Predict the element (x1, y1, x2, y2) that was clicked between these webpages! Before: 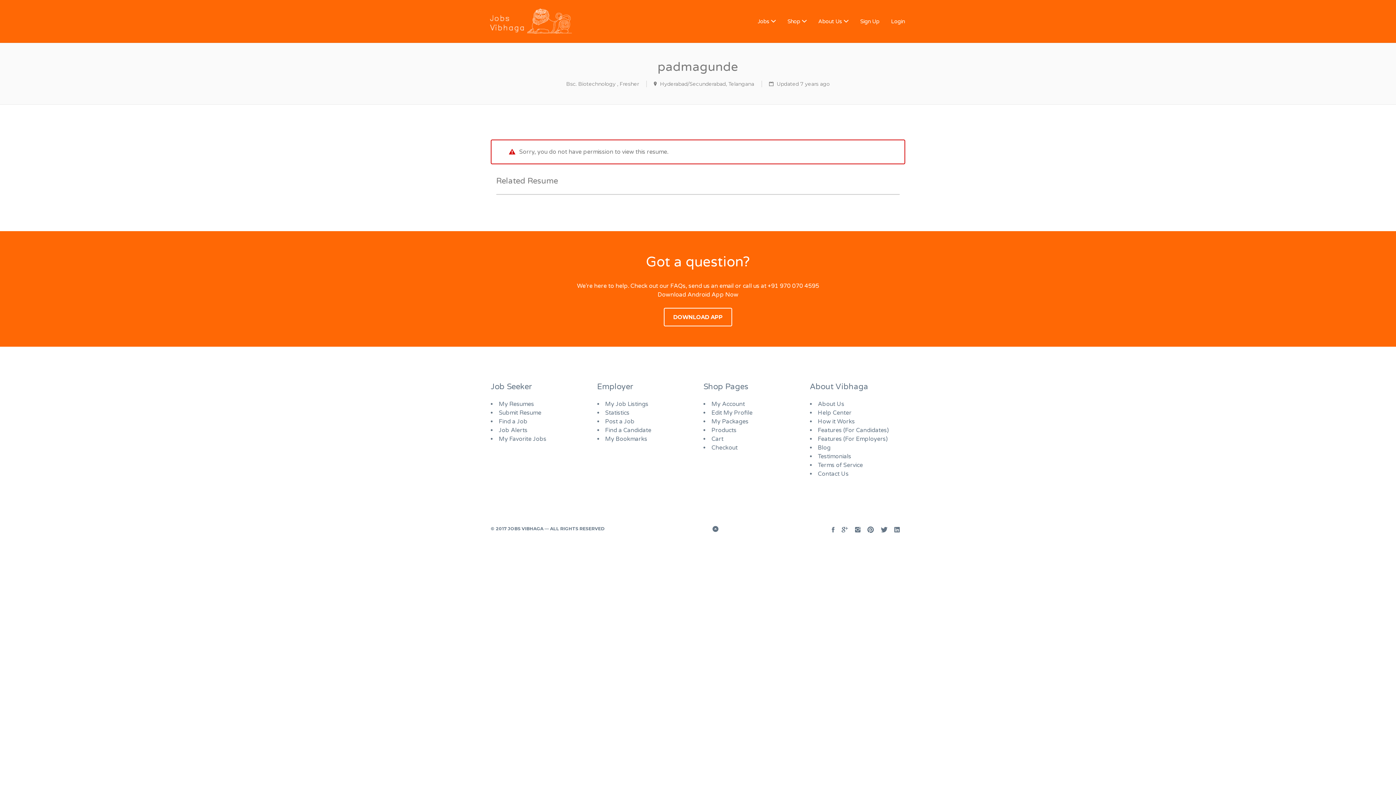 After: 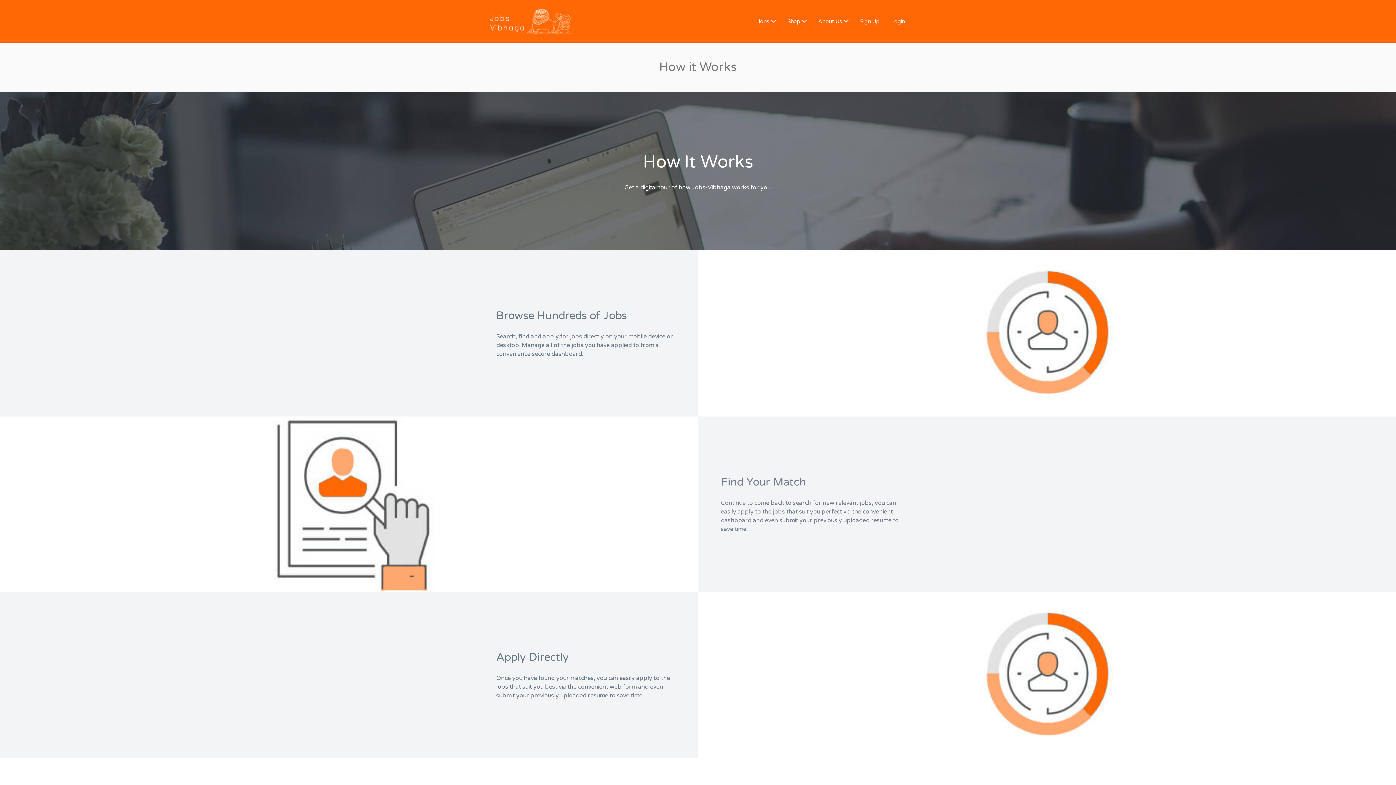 Action: bbox: (818, 418, 855, 425) label: How it Works